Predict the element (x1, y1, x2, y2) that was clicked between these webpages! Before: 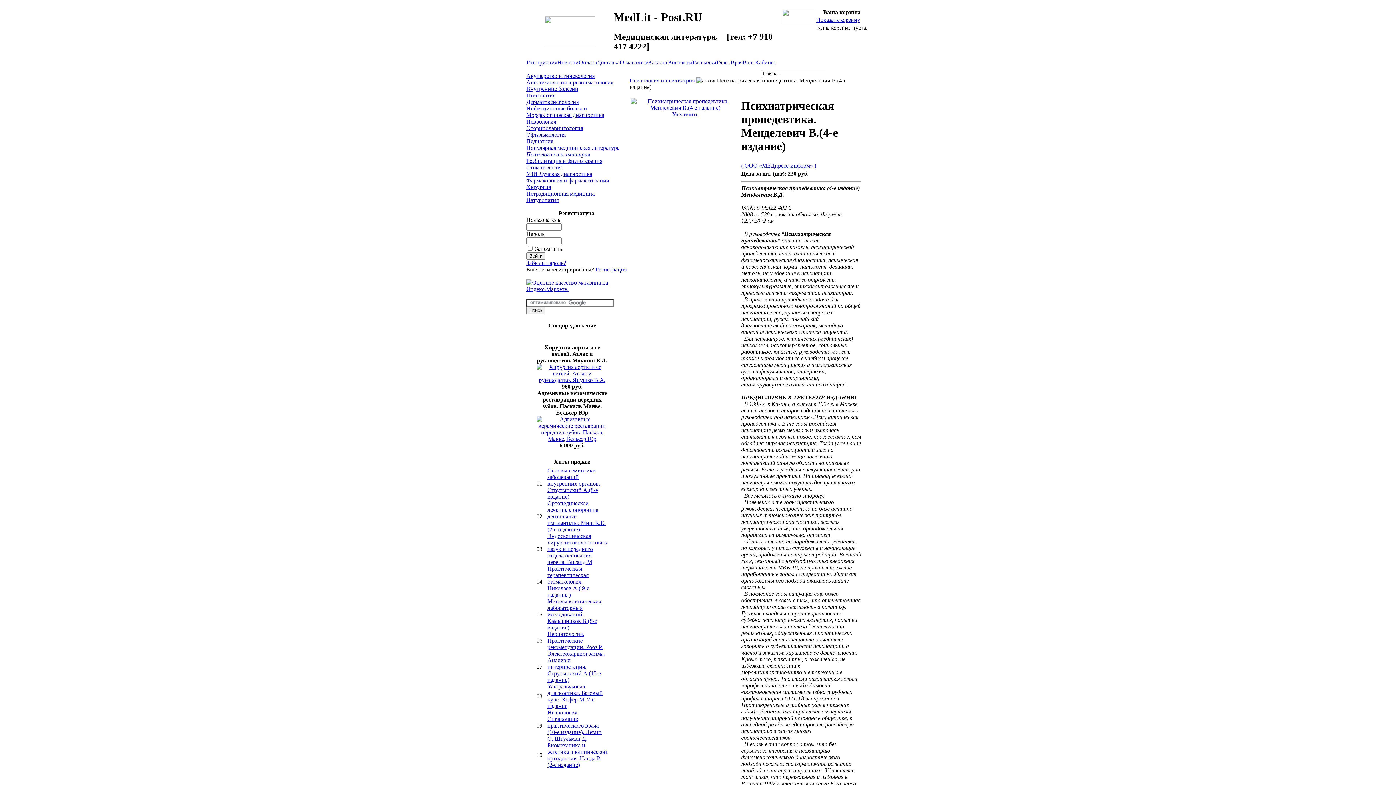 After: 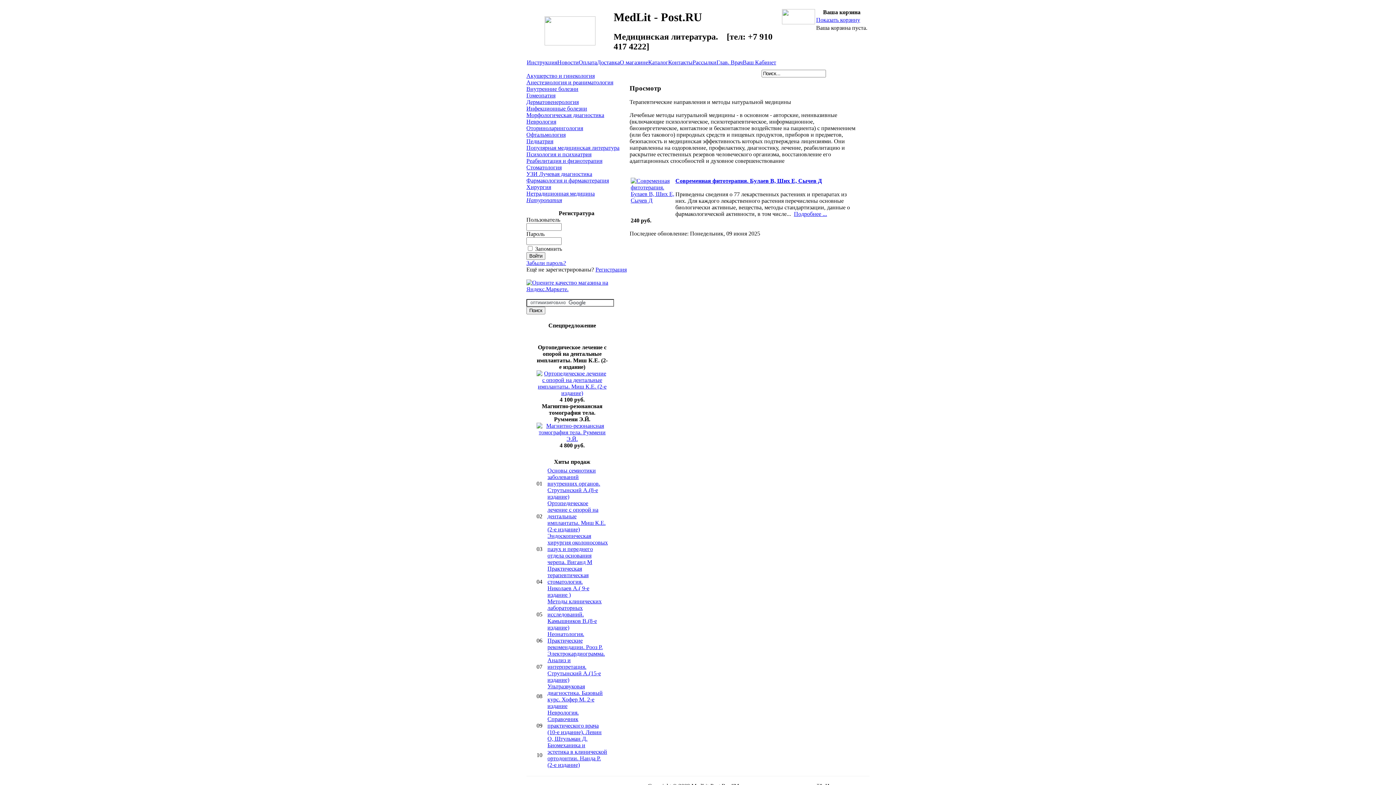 Action: bbox: (526, 197, 619, 203) label: Натуропатия